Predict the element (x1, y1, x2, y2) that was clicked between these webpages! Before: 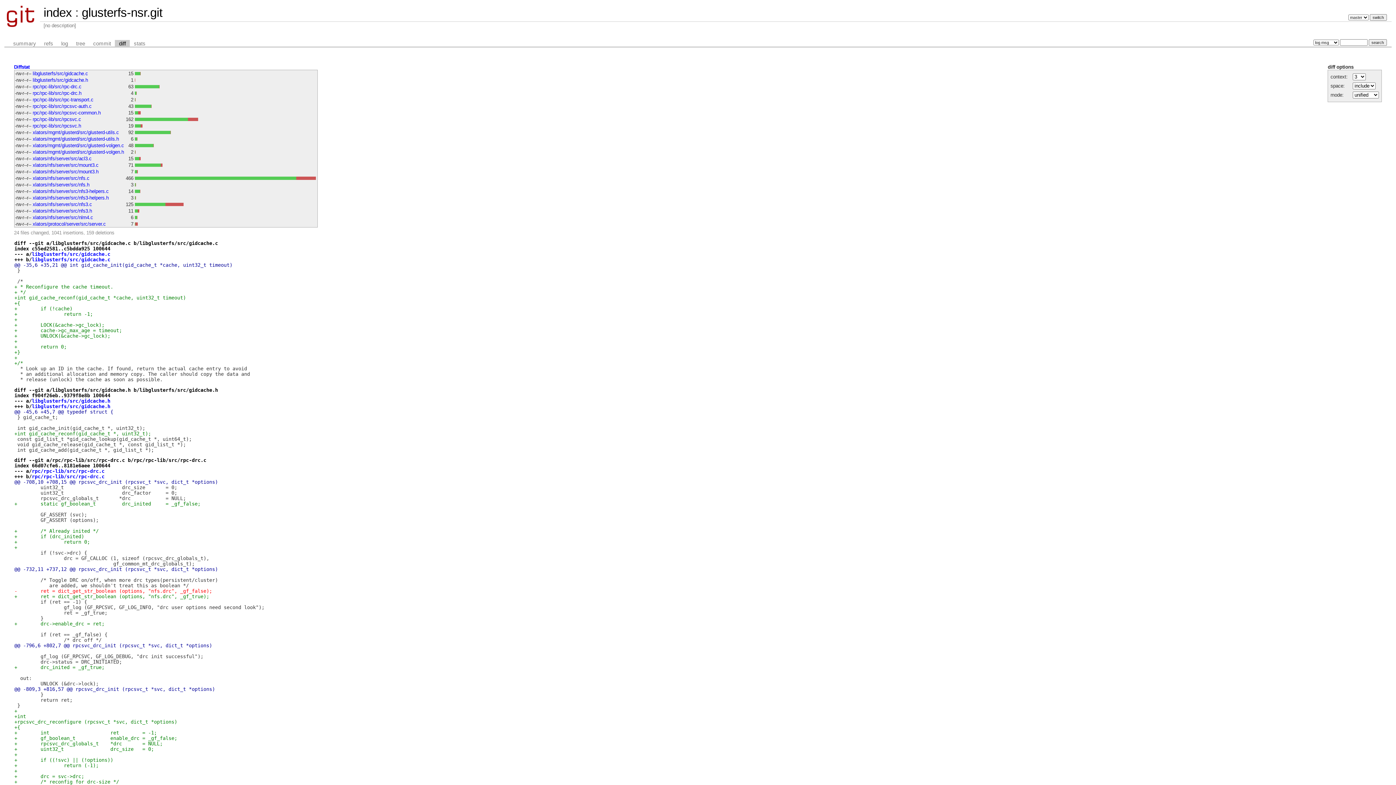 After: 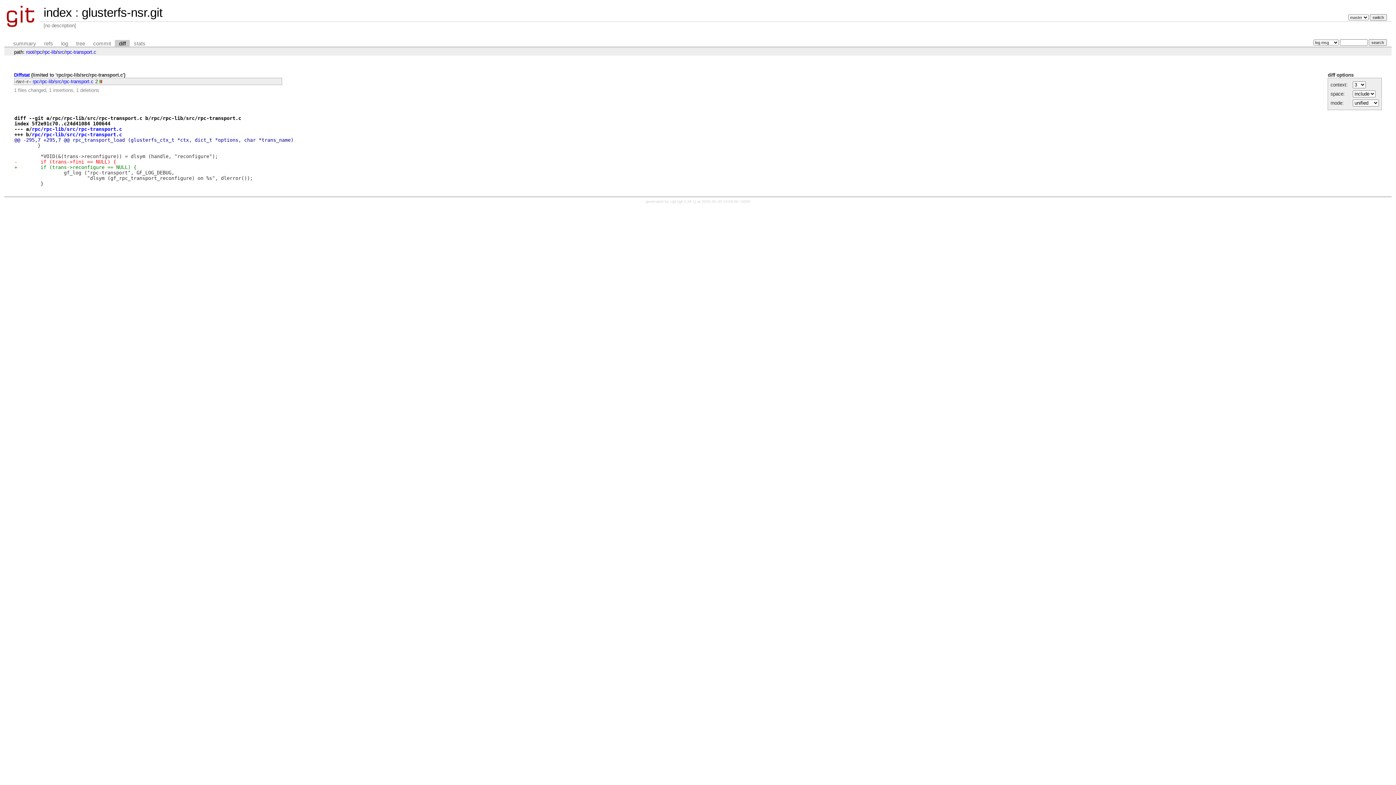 Action: bbox: (32, 97, 93, 102) label: rpc/rpc-lib/src/rpc-transport.c